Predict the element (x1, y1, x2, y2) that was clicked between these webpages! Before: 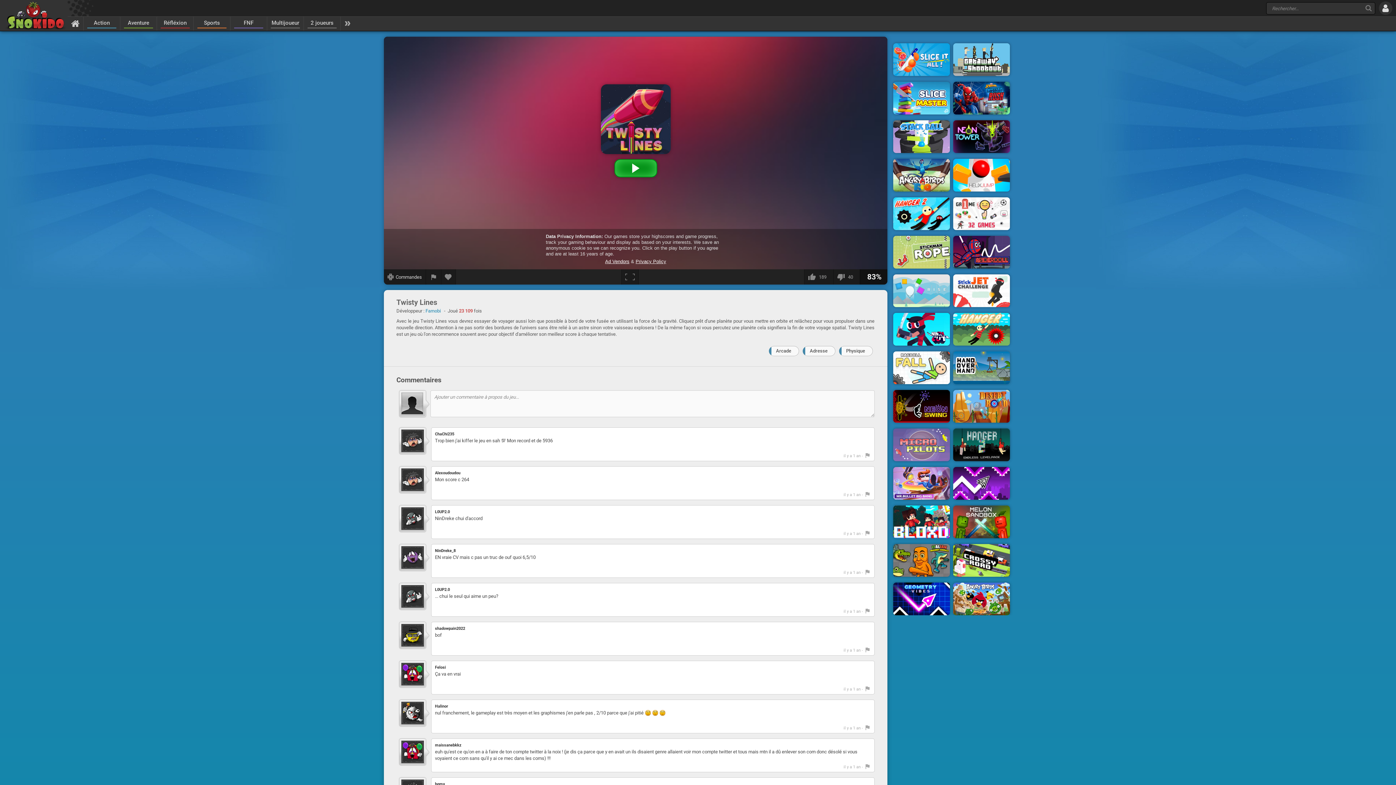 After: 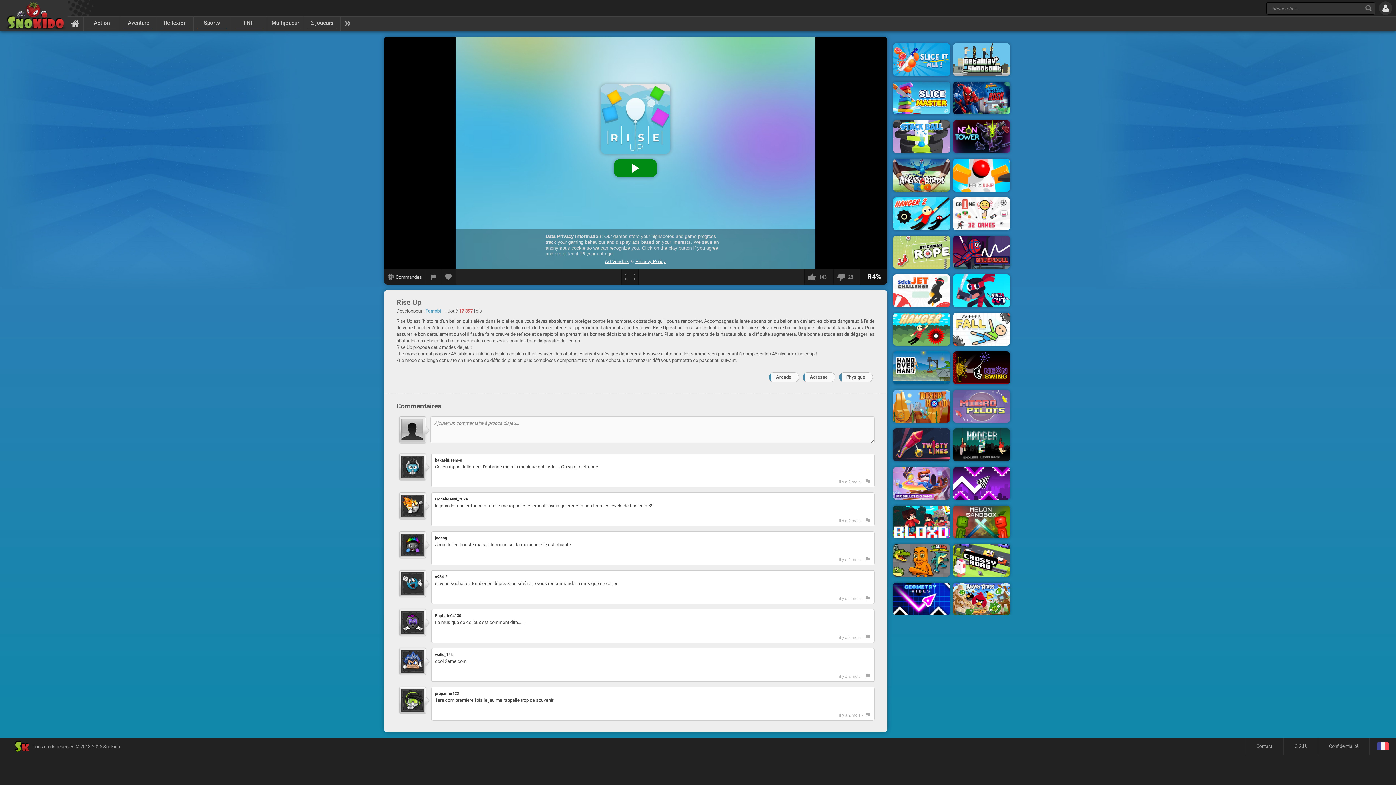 Action: bbox: (893, 287, 950, 293)